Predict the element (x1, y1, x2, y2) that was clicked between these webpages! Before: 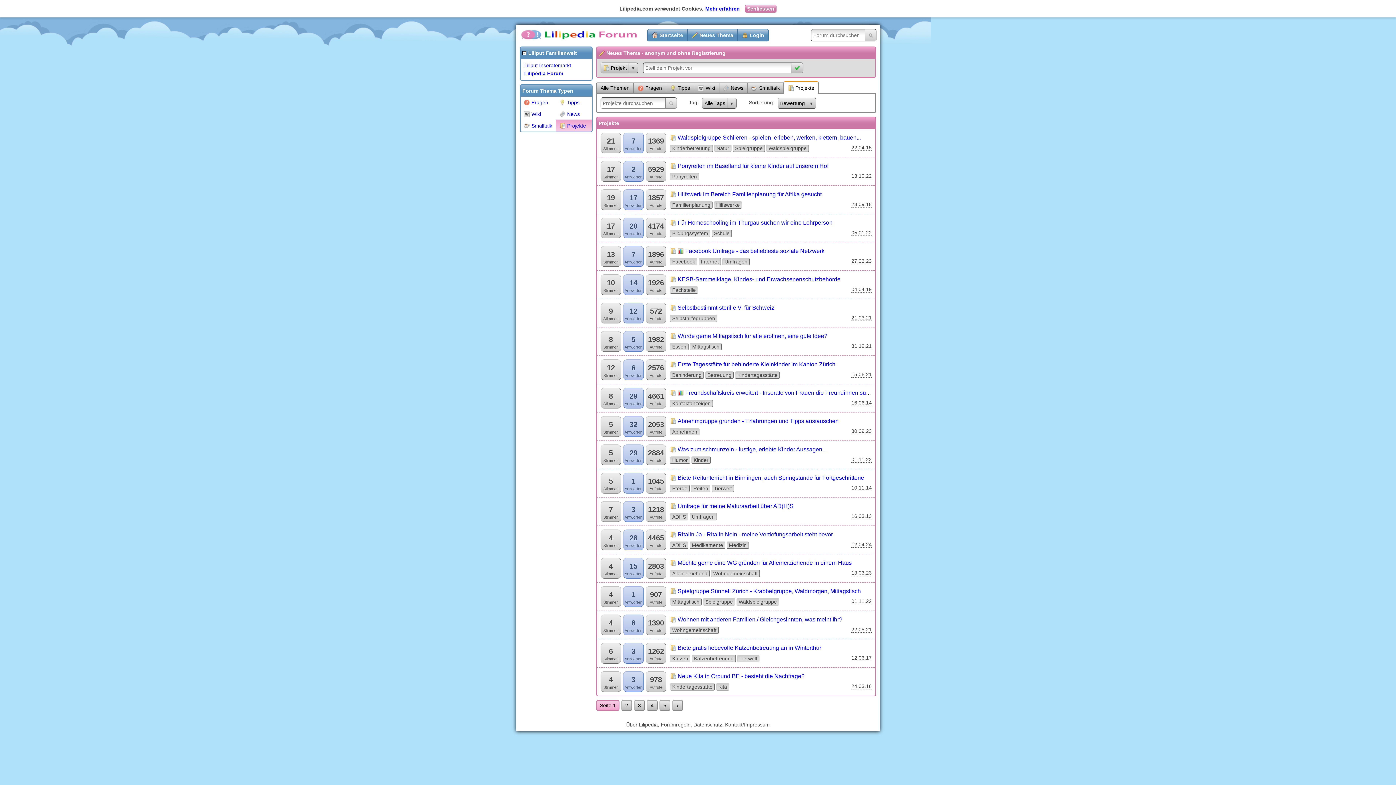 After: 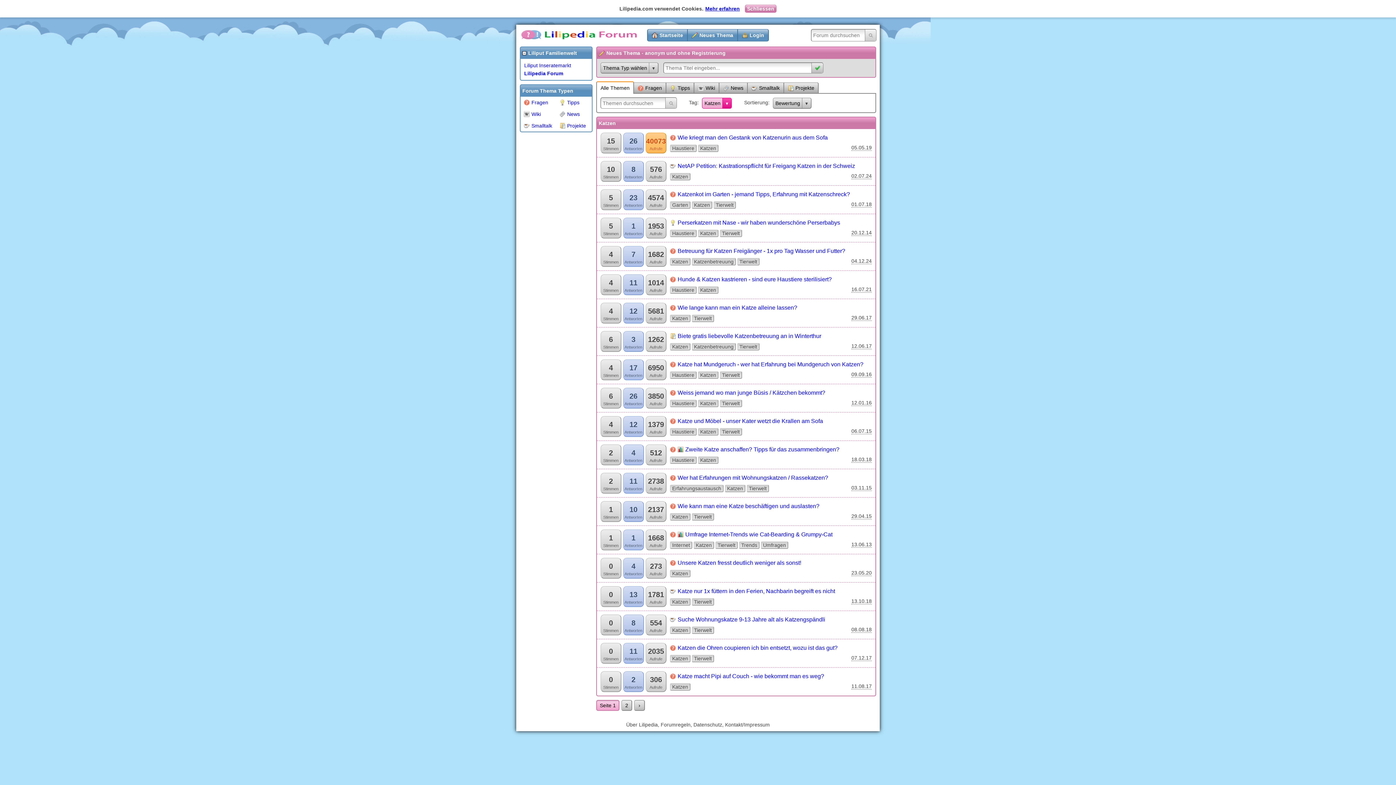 Action: bbox: (670, 655, 690, 662) label: Katzen